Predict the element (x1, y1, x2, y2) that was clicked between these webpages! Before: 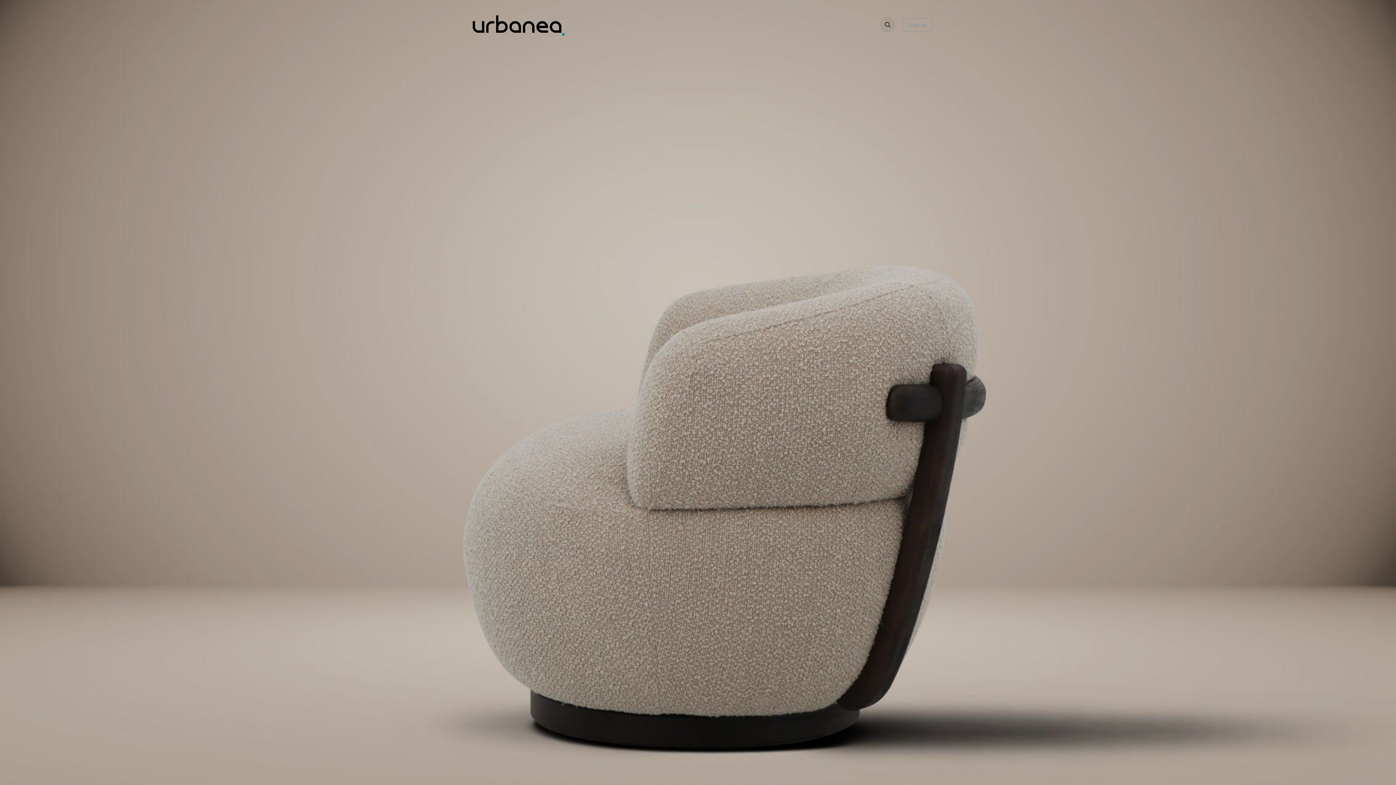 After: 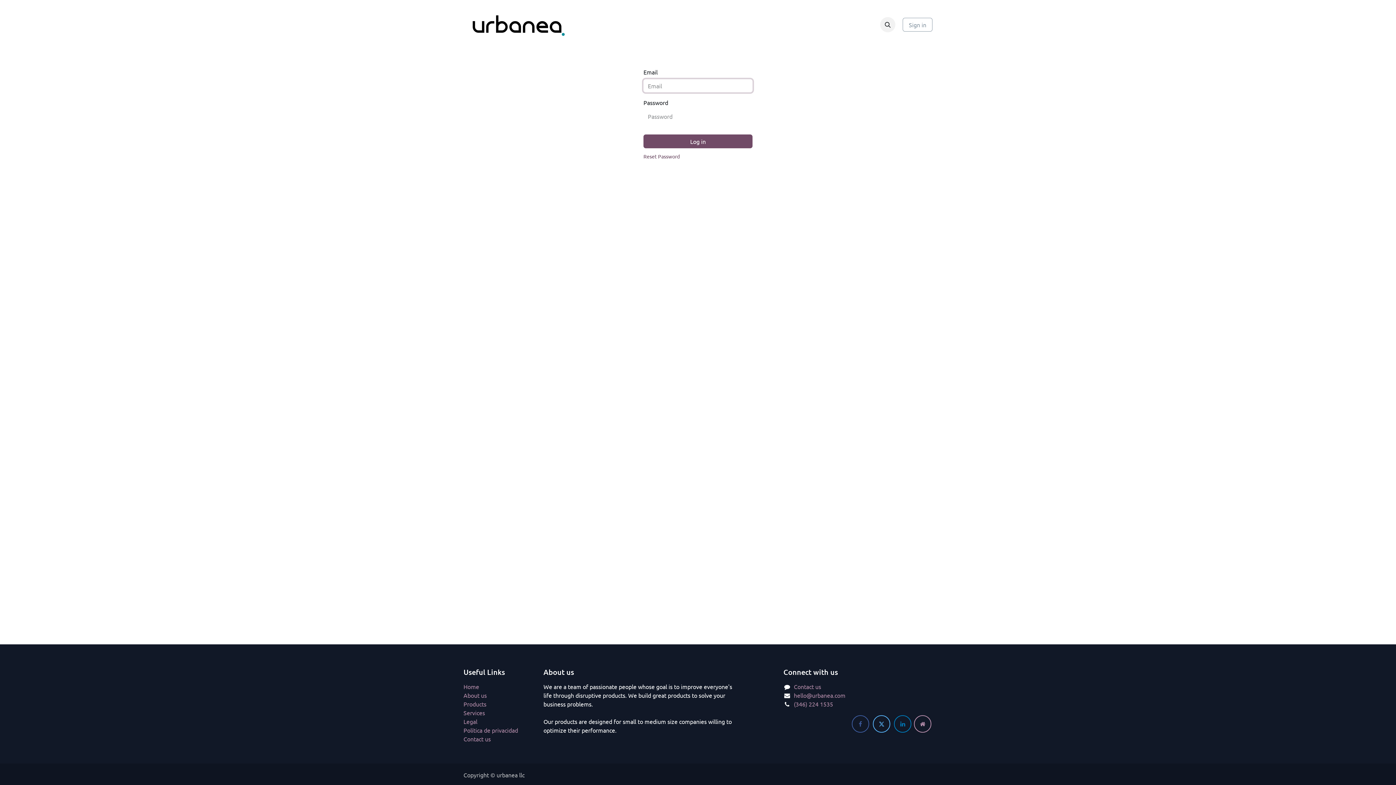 Action: bbox: (902, 17, 932, 31) label: Sign in